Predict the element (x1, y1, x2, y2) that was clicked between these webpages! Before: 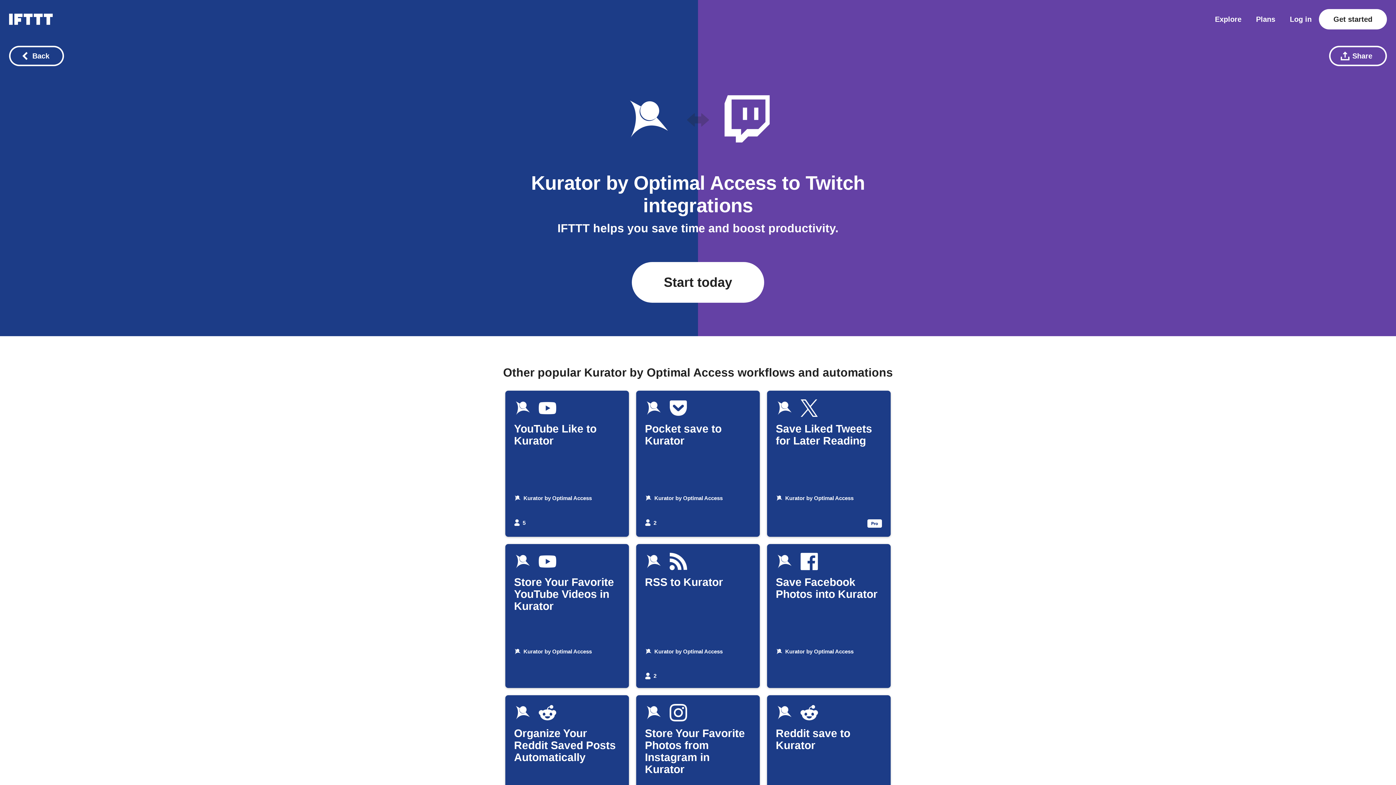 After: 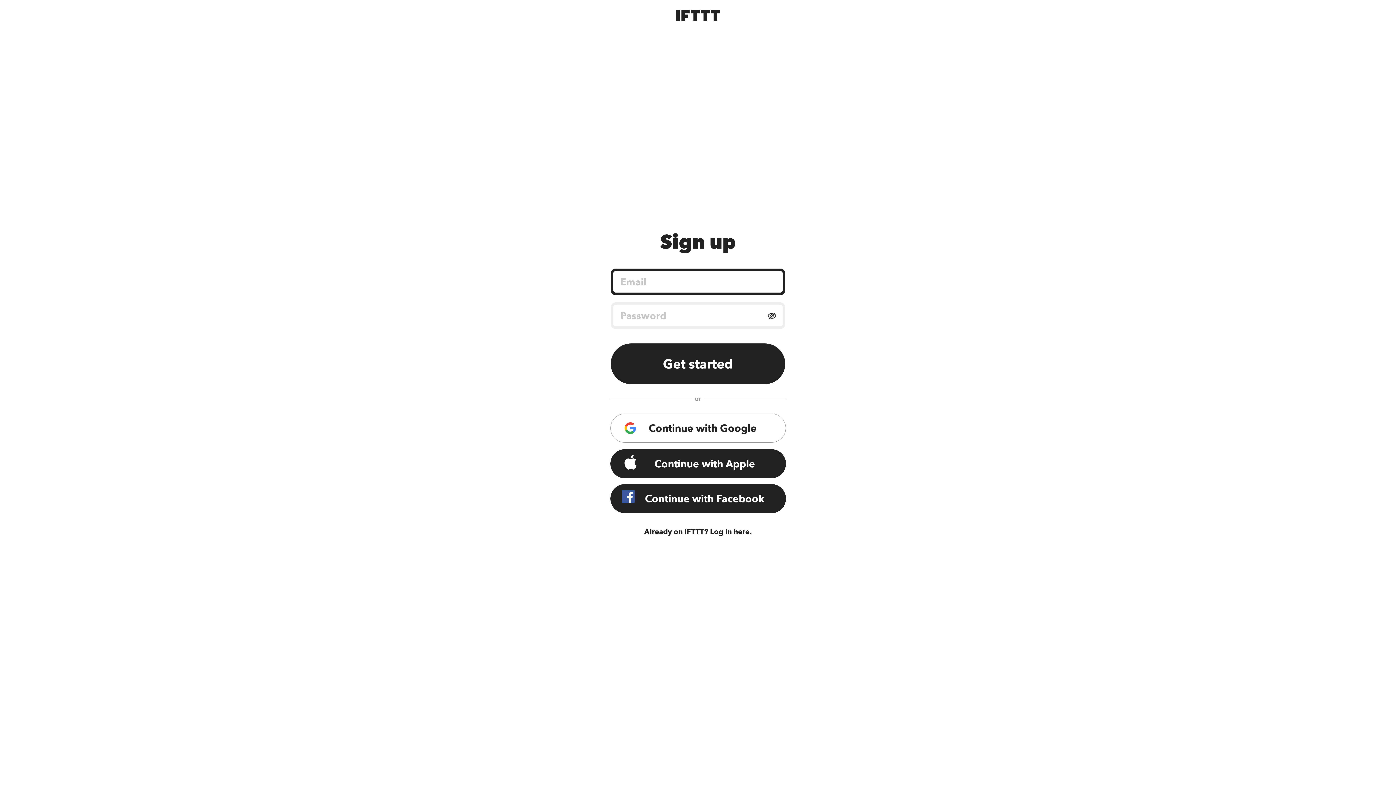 Action: label: Start today bbox: (632, 262, 764, 303)